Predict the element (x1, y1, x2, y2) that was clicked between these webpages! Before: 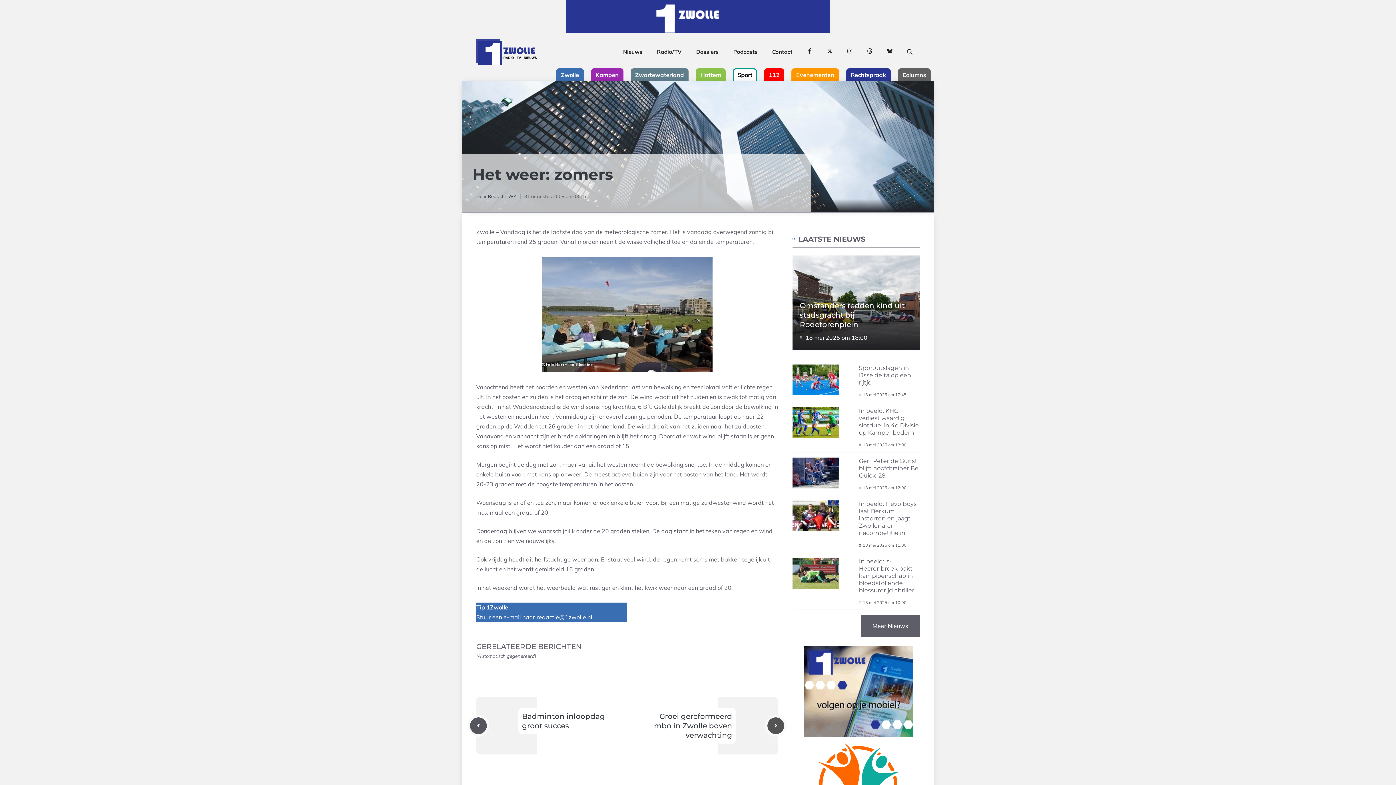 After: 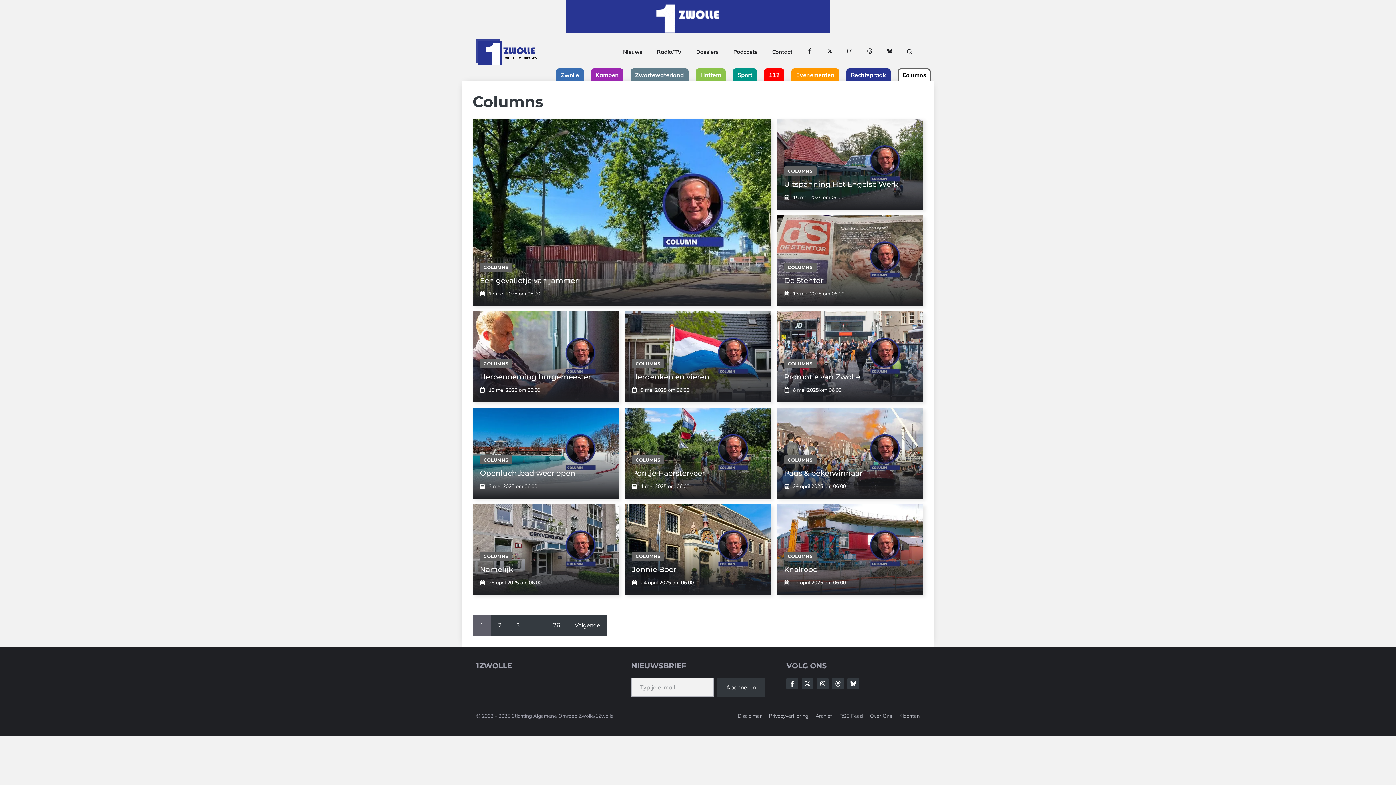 Action: bbox: (898, 68, 930, 81) label: Columns